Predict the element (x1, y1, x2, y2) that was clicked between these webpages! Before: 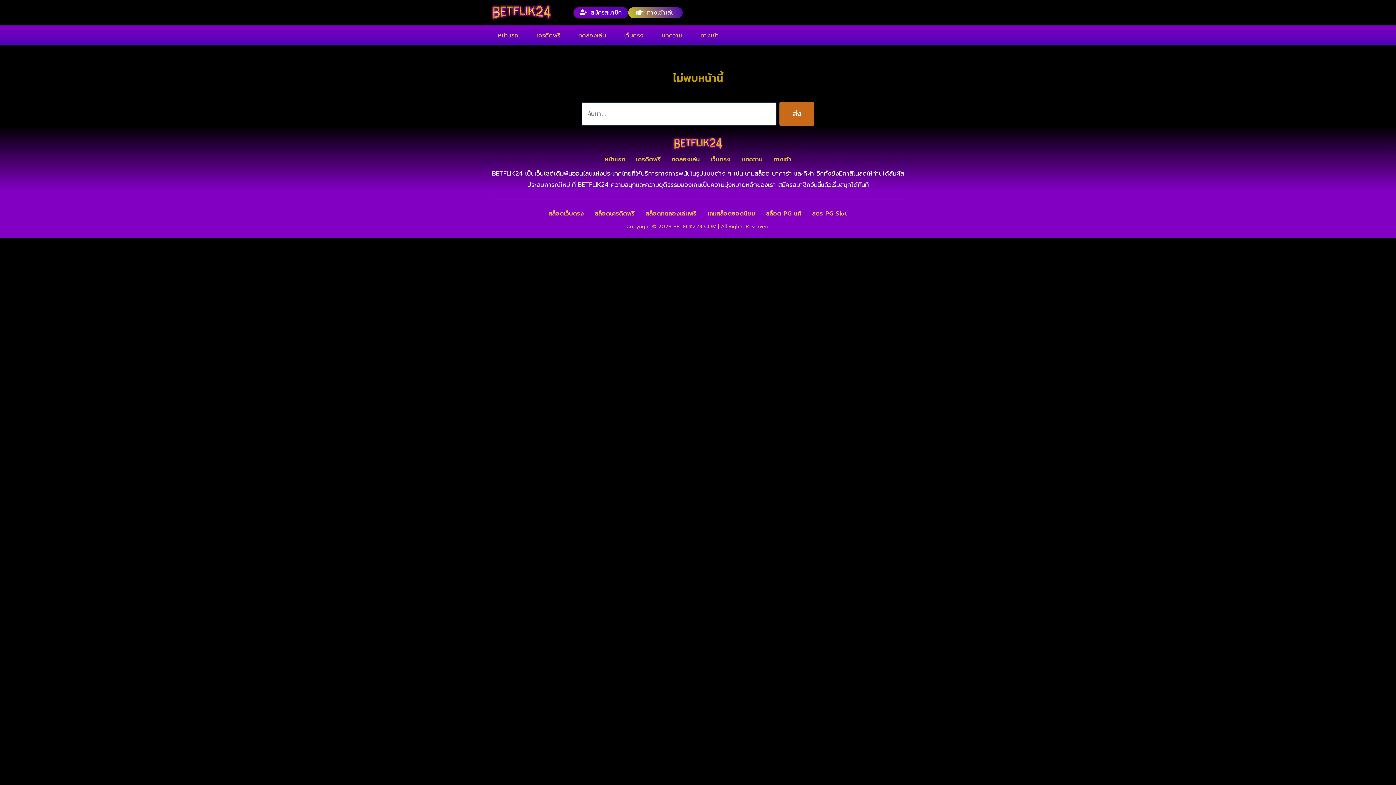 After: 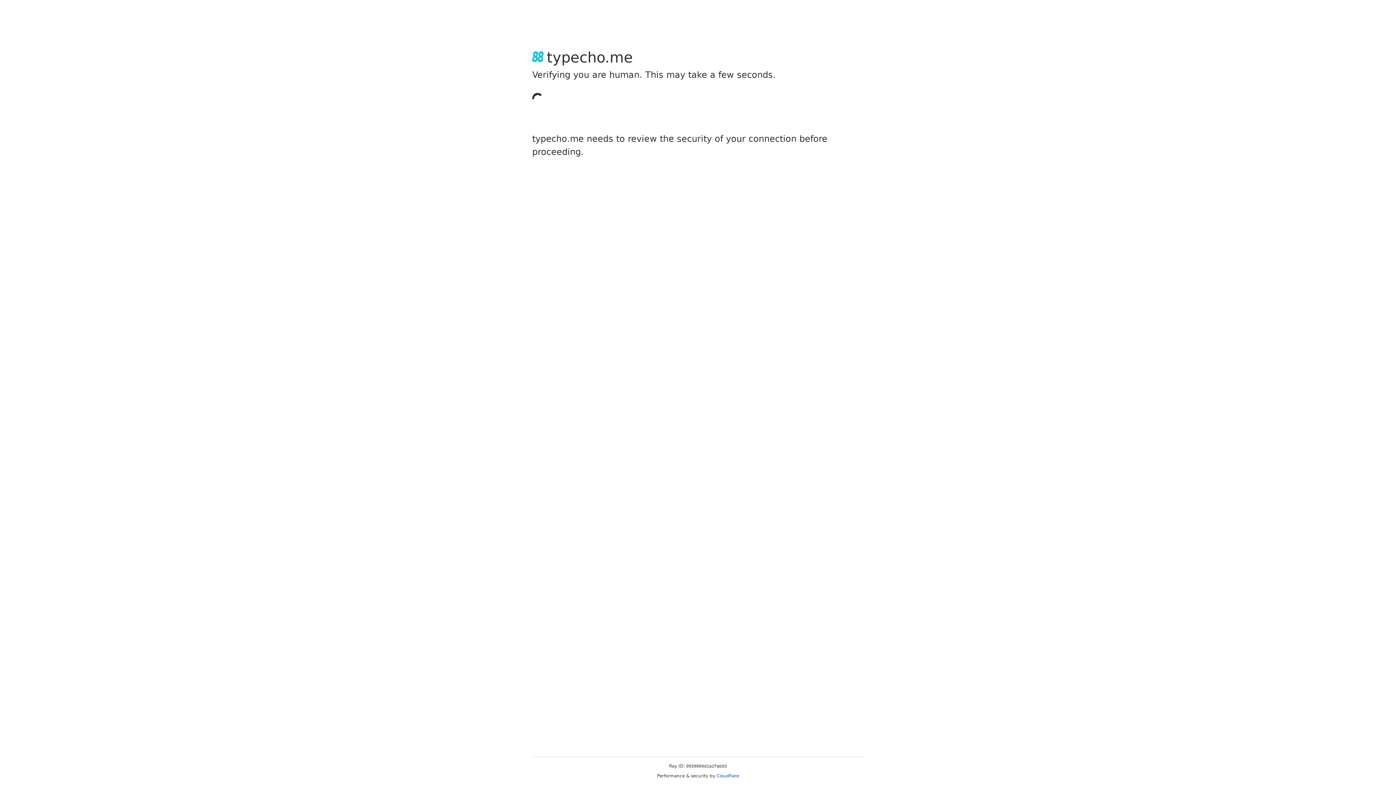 Action: label: สล็อต PG แท้ bbox: (760, 205, 806, 222)